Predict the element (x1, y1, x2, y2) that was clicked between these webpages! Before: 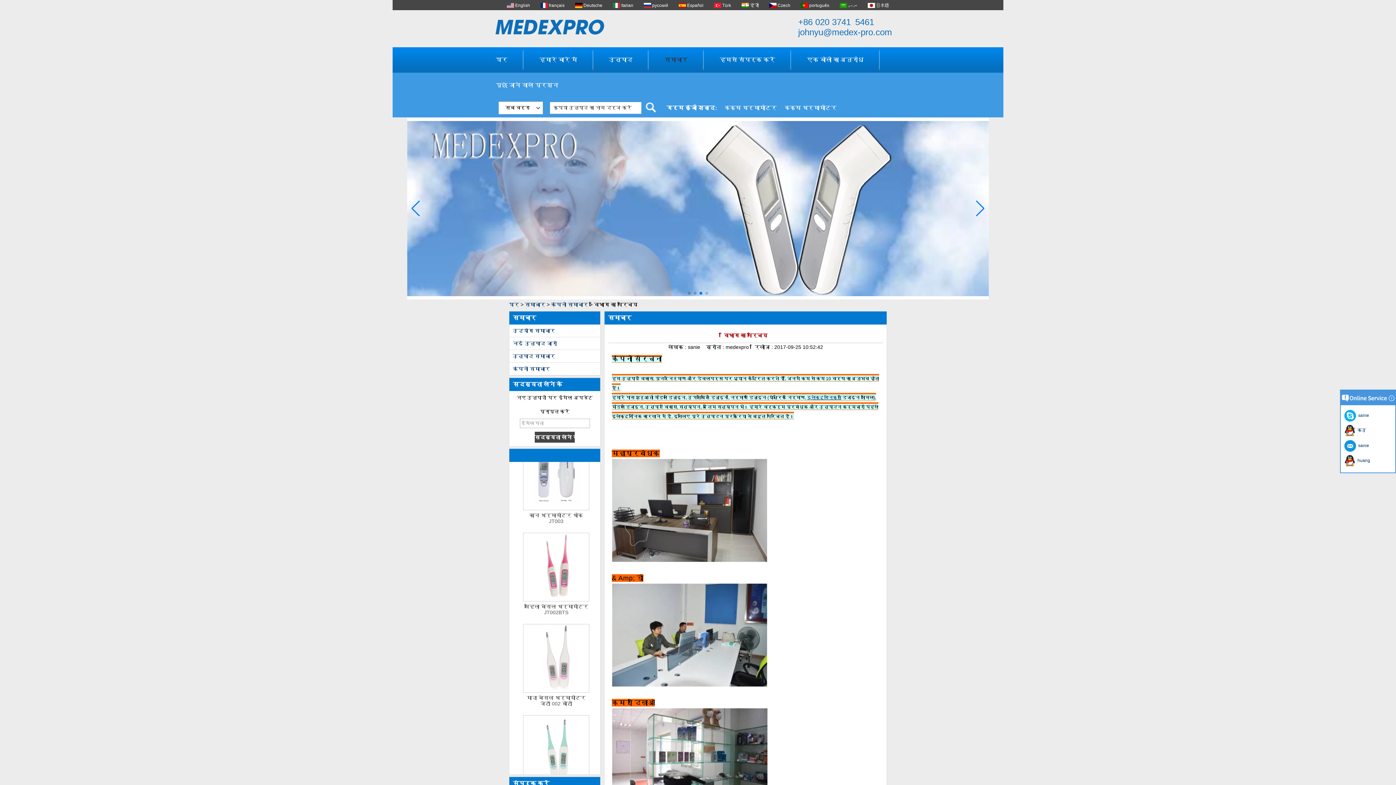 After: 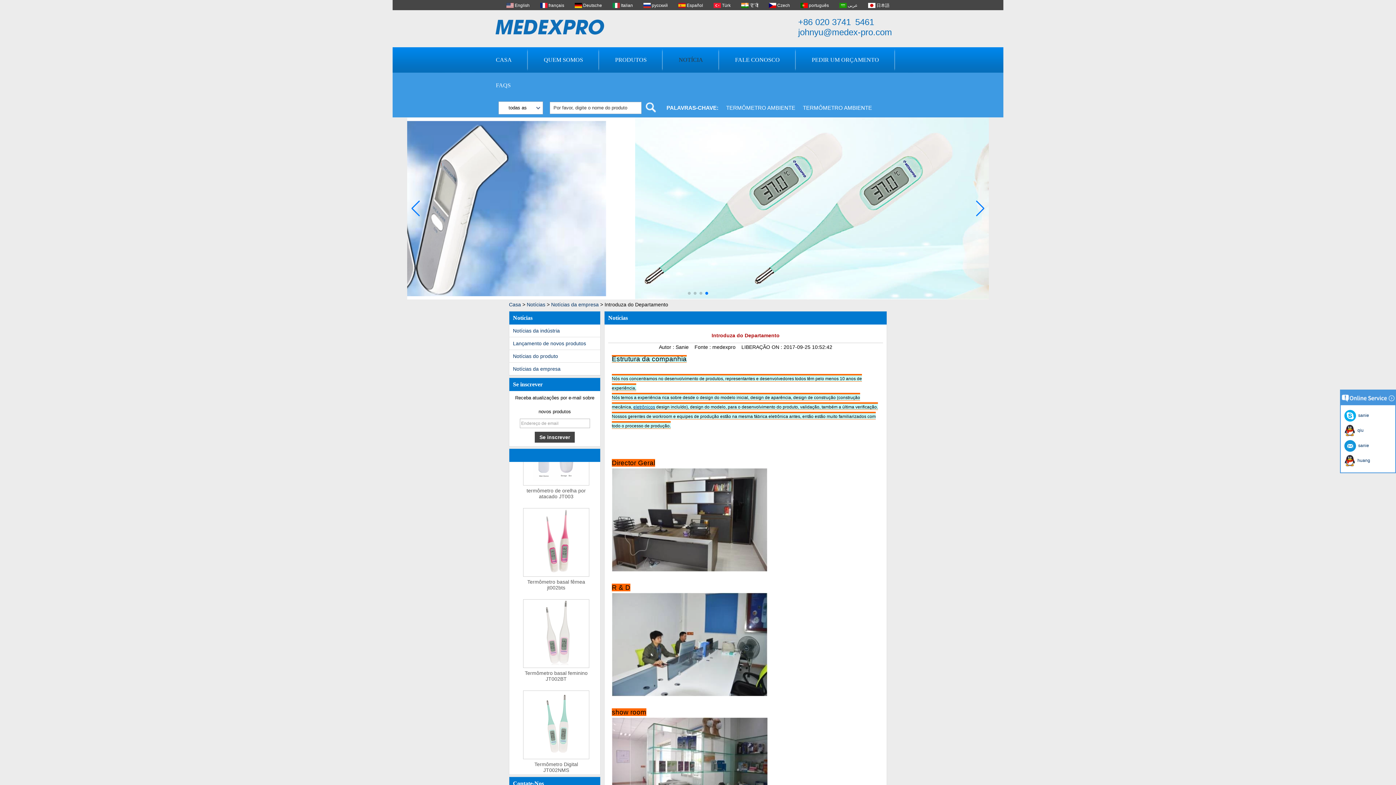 Action: label:  português bbox: (801, 2, 829, 7)